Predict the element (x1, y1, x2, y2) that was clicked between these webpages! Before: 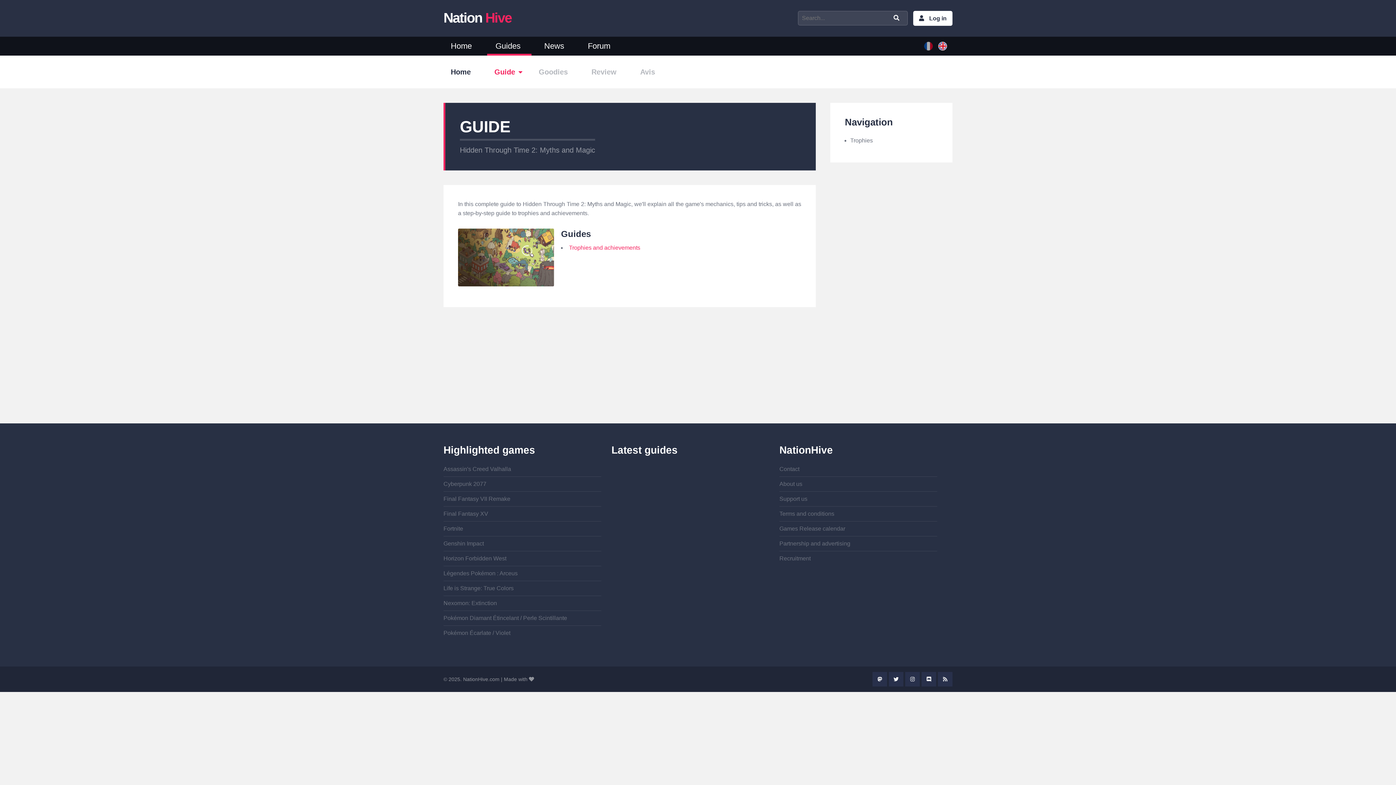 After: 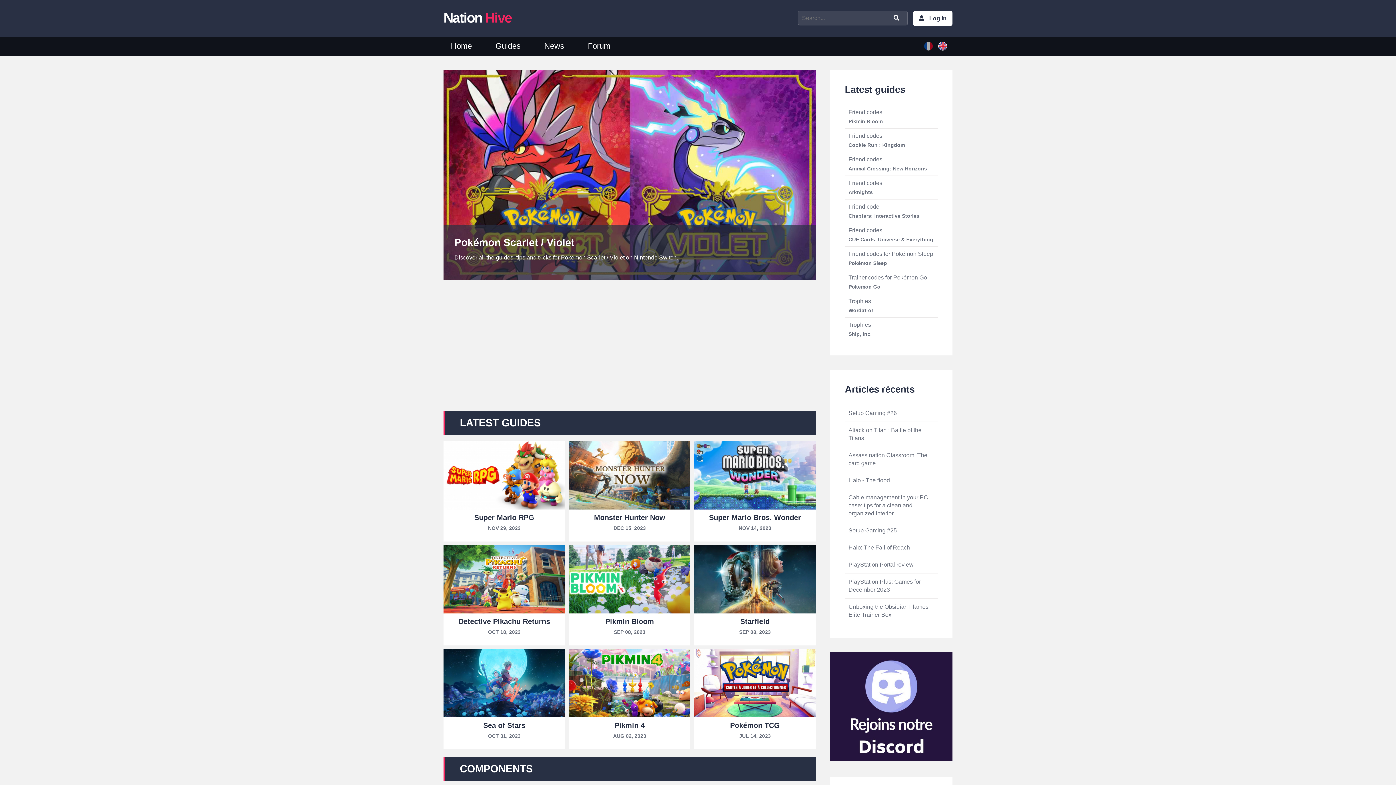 Action: label: Home bbox: (443, 36, 488, 55)